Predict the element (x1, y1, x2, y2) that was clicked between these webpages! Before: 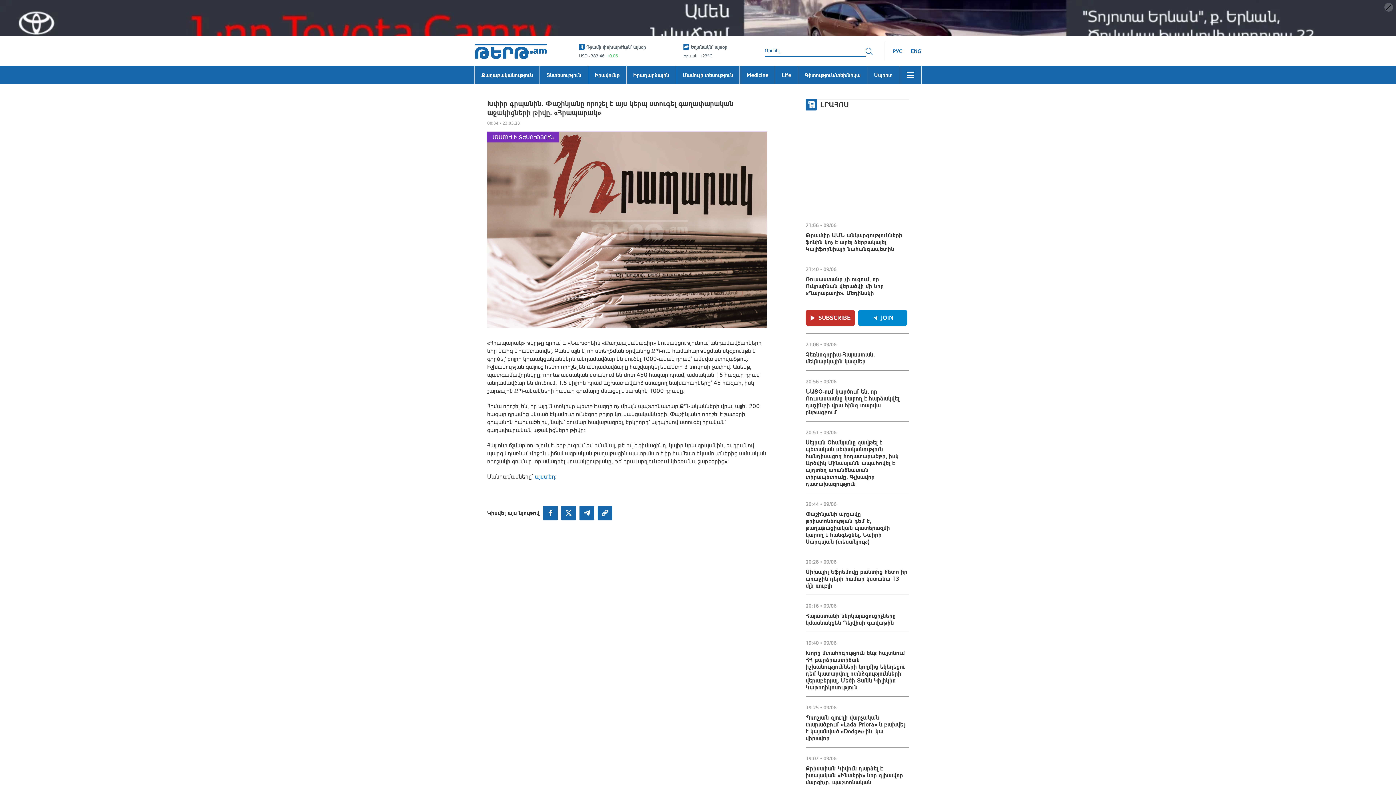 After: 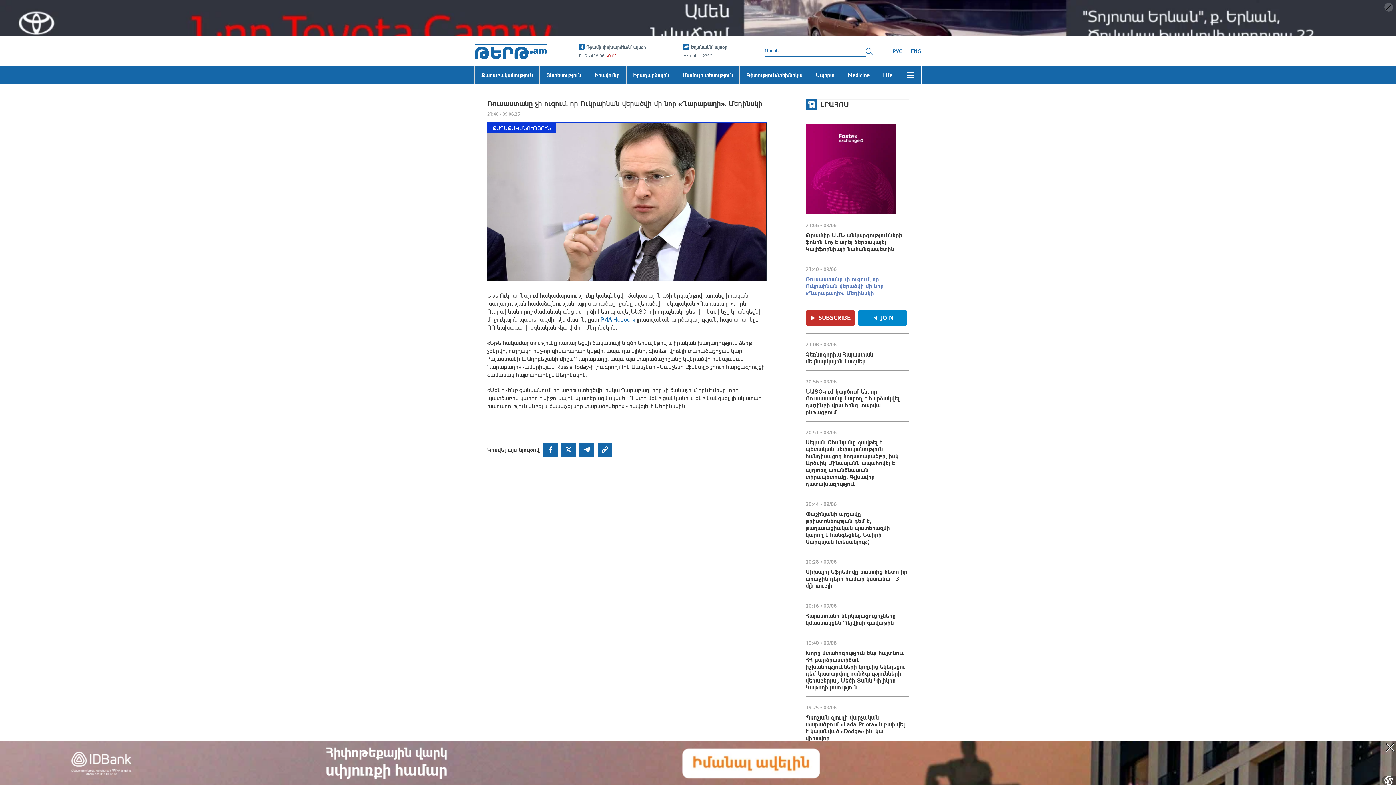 Action: bbox: (805, 141, 907, 161) label: Ռուսաստանը չի ուզում, որ Ուկրաինան վերածվի մի նոր «Ղարաբաղի». Մեդինսկի